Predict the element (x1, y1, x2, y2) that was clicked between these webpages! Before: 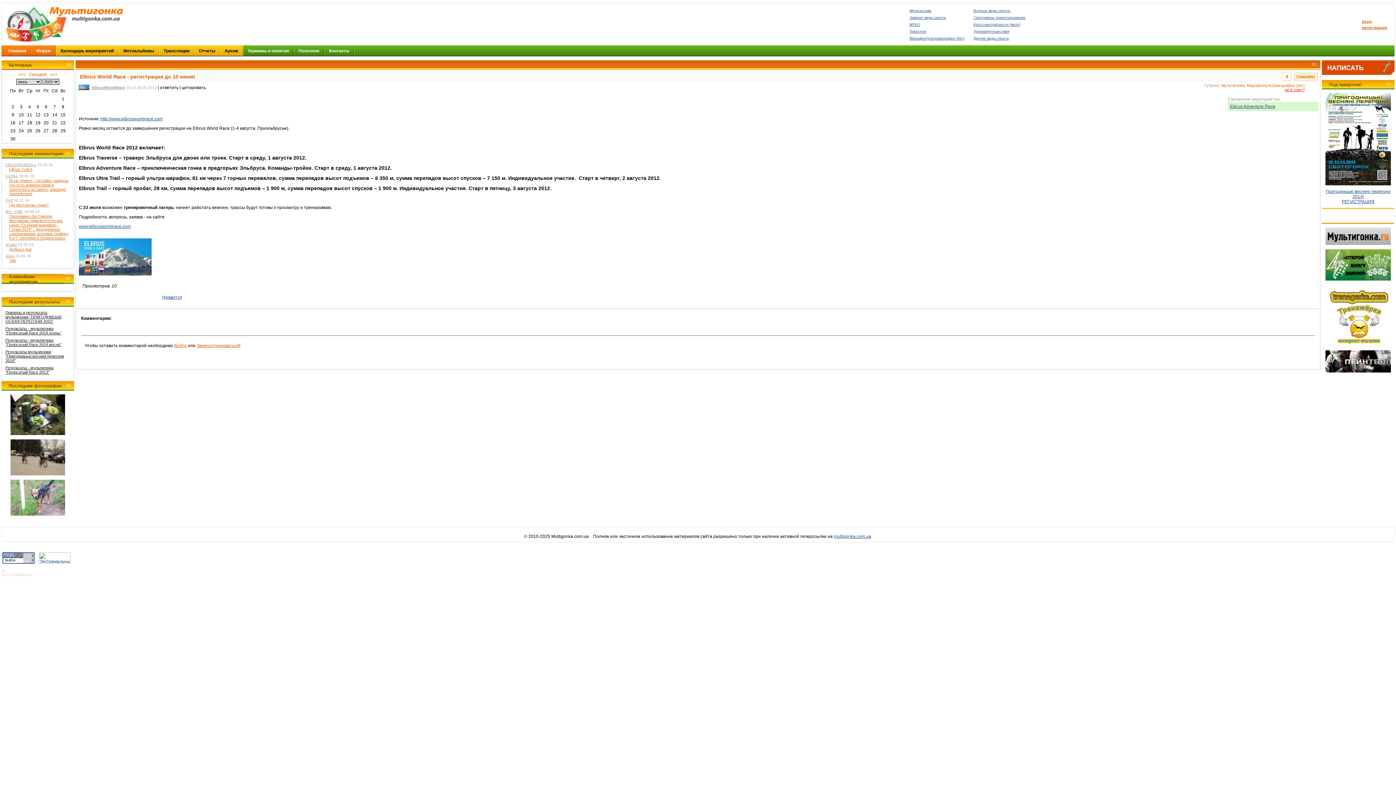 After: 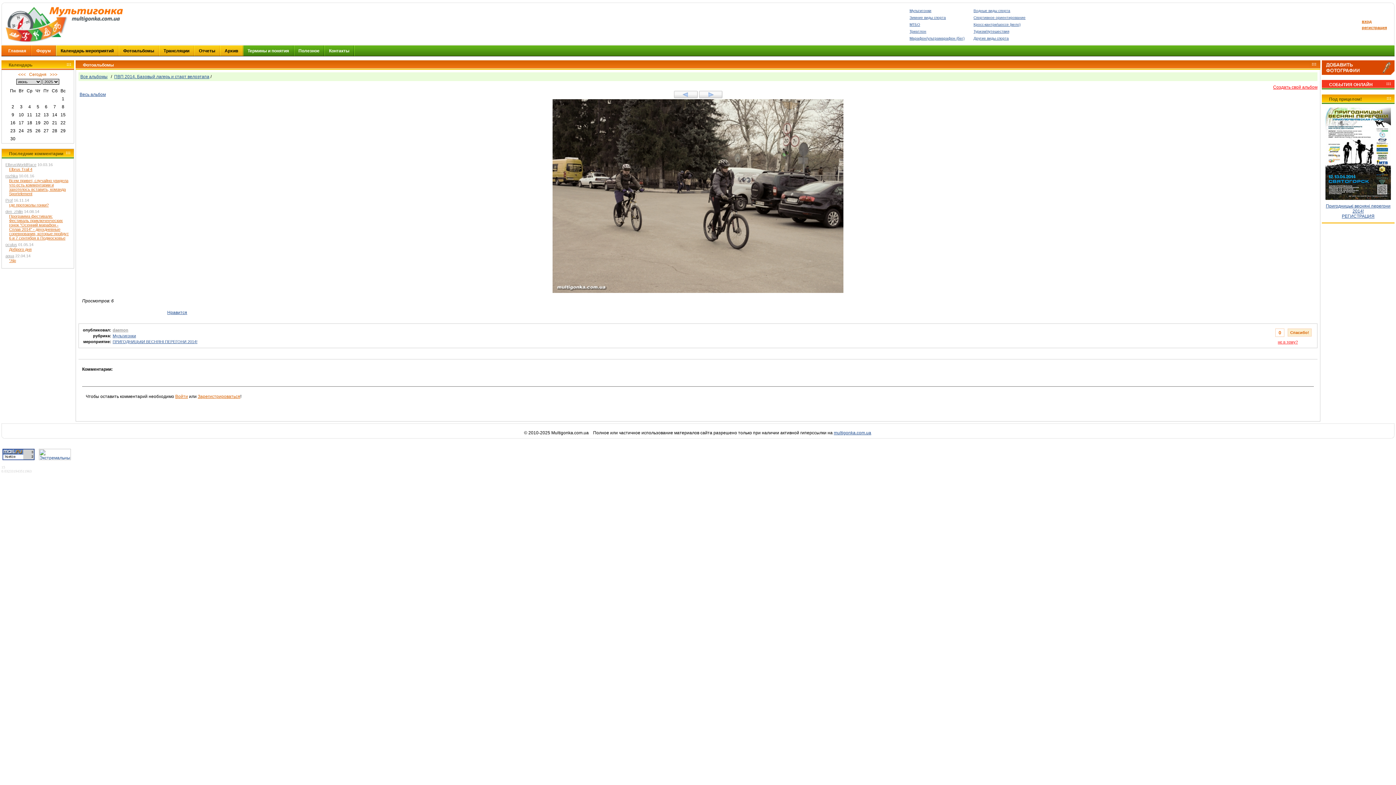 Action: bbox: (10, 471, 65, 476)